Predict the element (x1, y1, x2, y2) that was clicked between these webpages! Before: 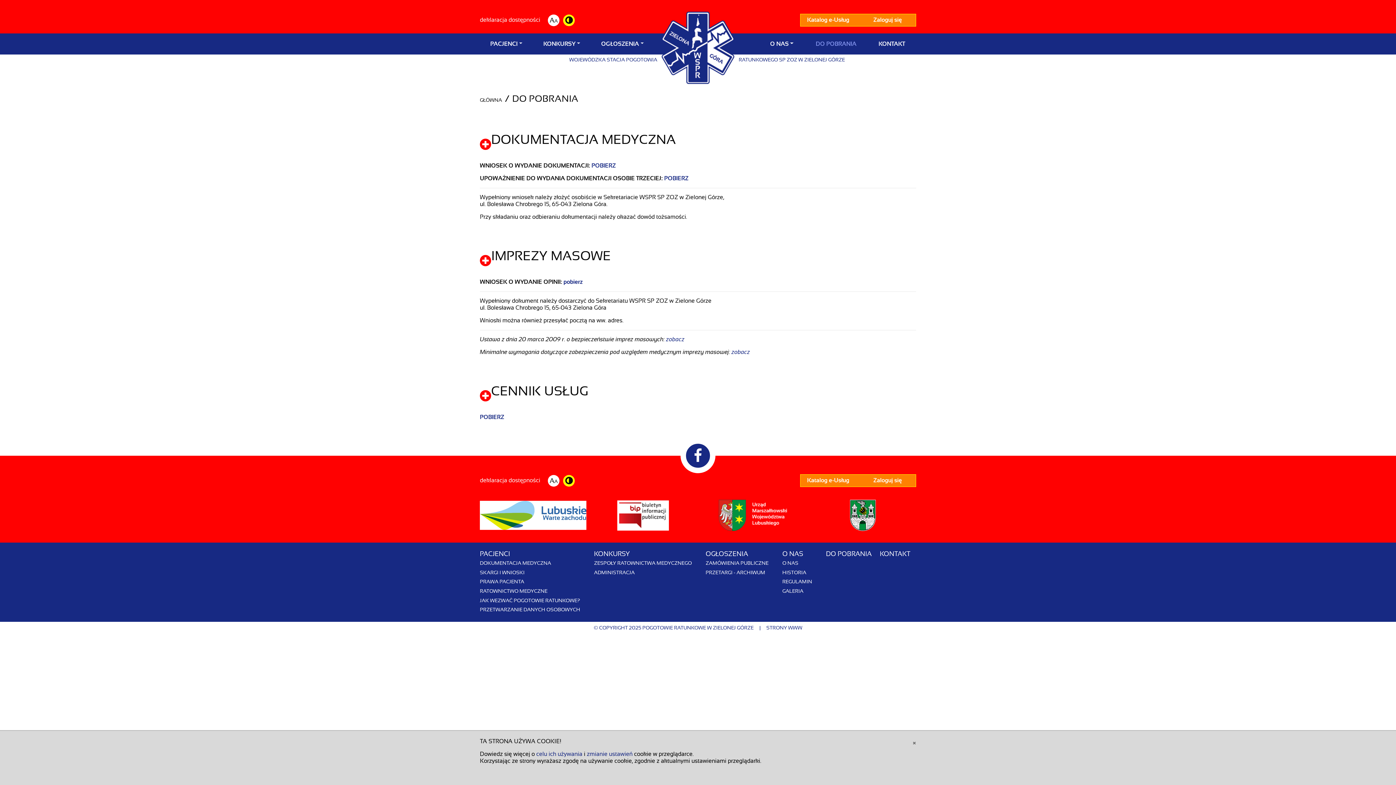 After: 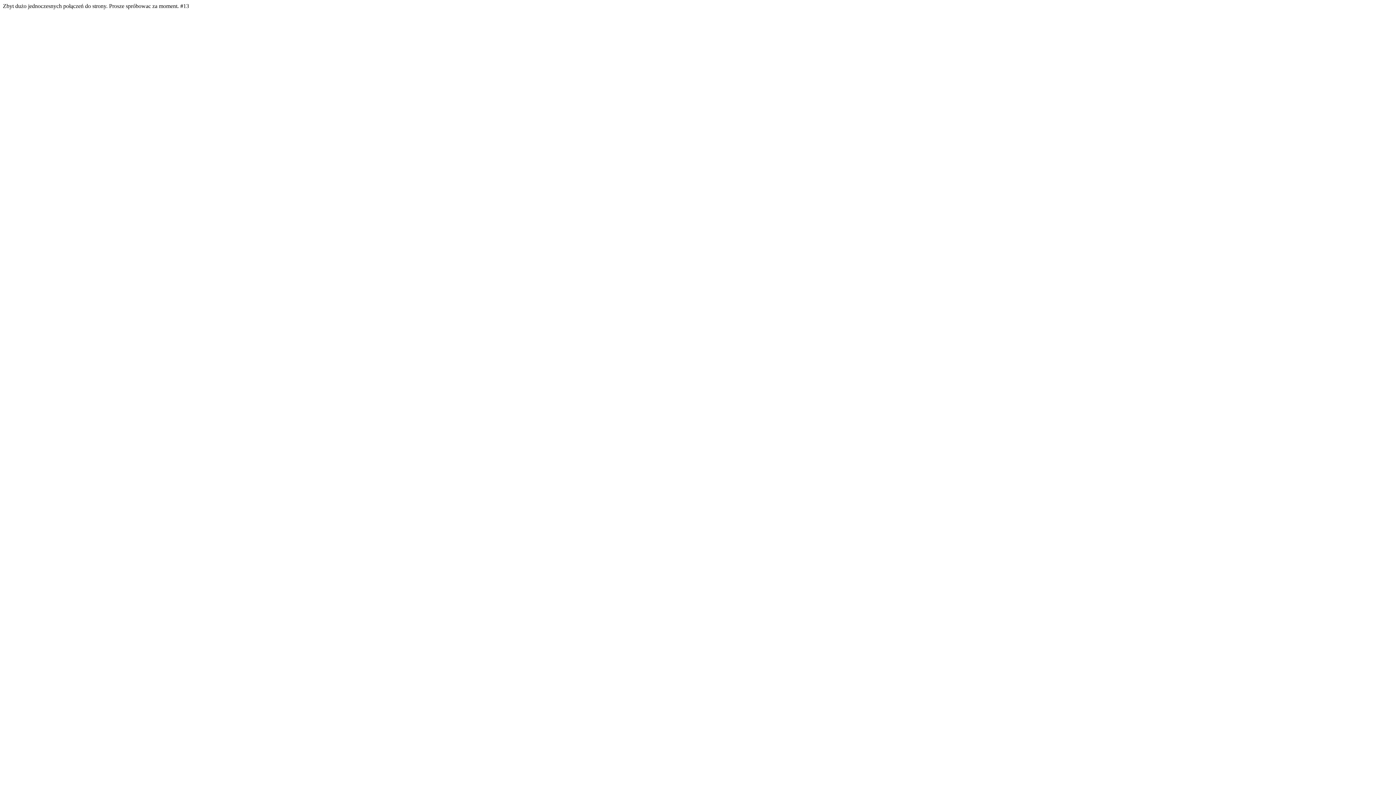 Action: bbox: (810, 500, 916, 531)